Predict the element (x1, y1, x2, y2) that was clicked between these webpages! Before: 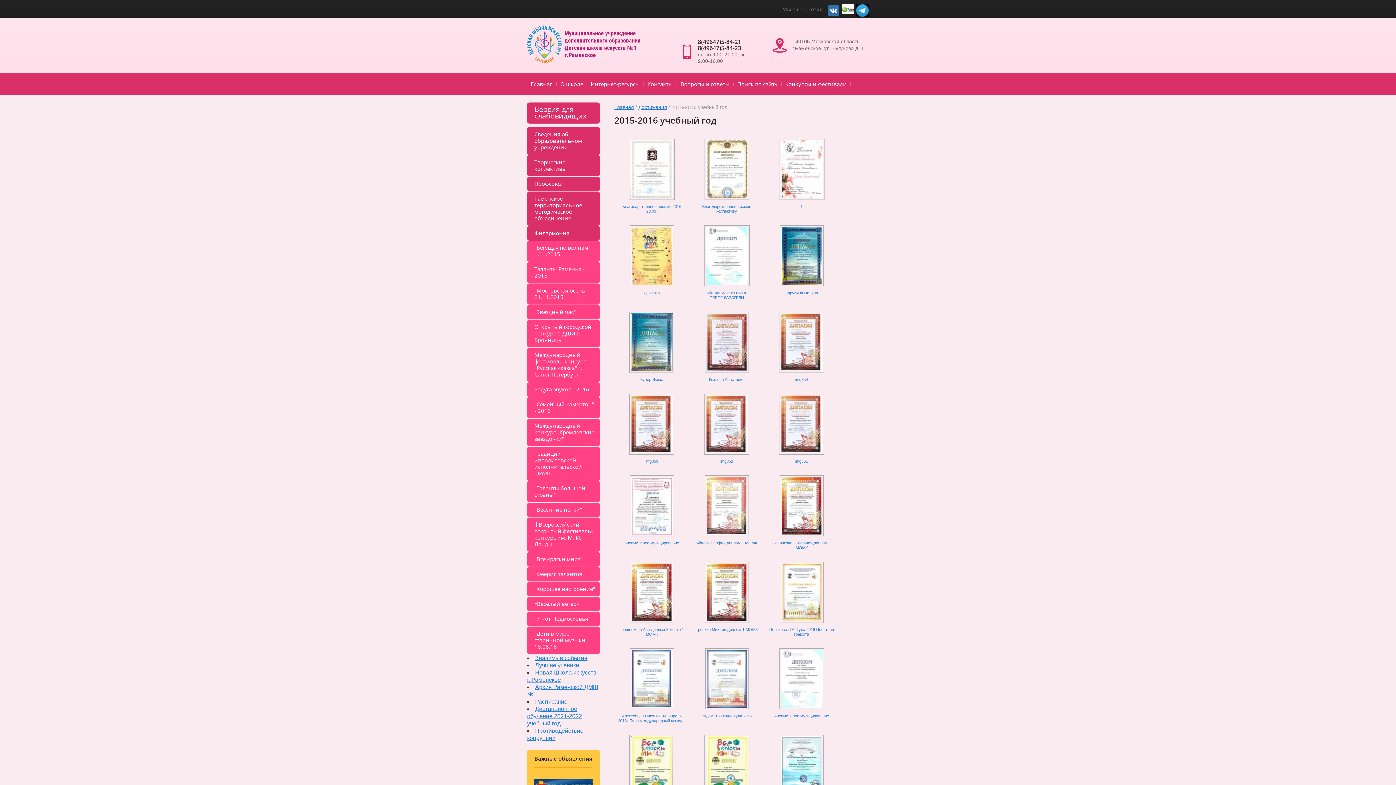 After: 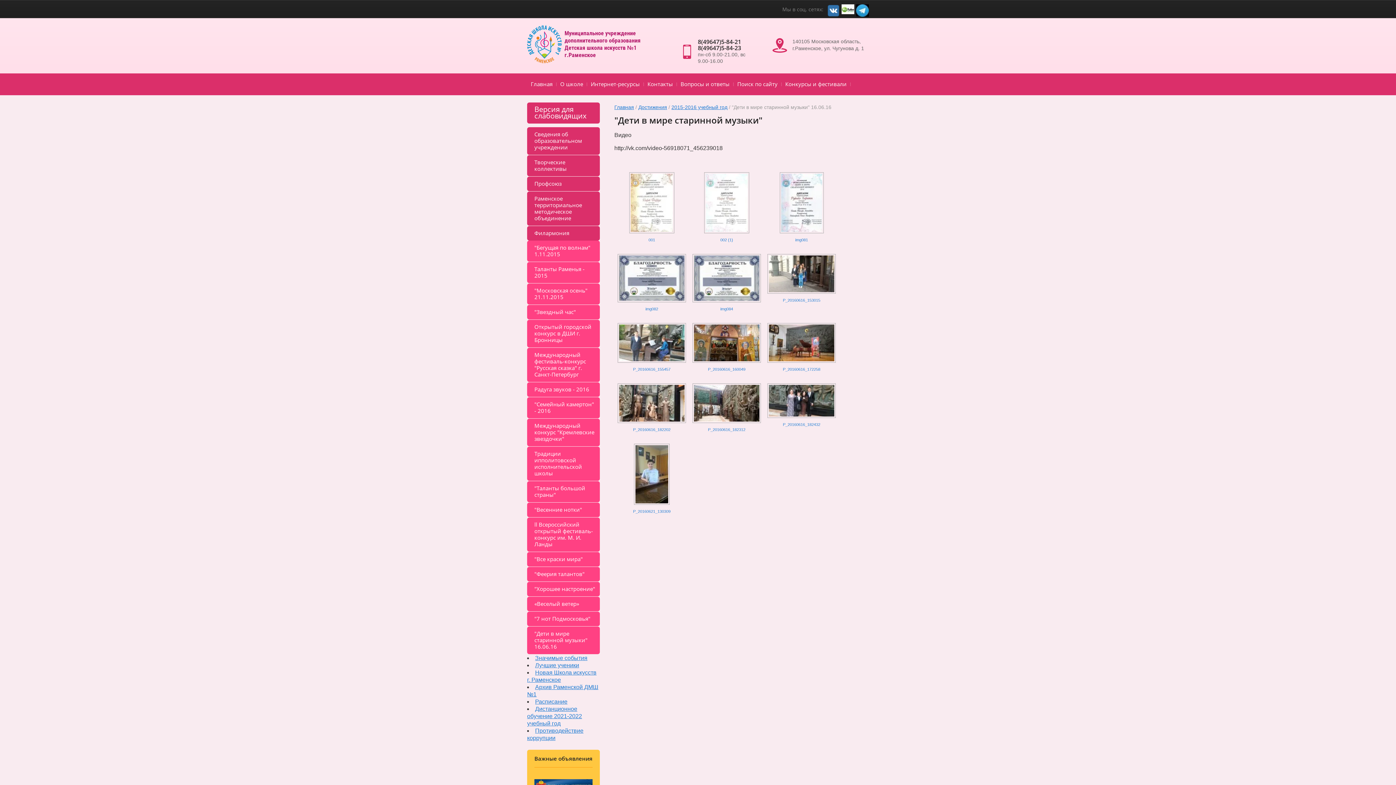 Action: bbox: (527, 626, 600, 654) label: "Дети в мире старинной музыки" 16.06.16